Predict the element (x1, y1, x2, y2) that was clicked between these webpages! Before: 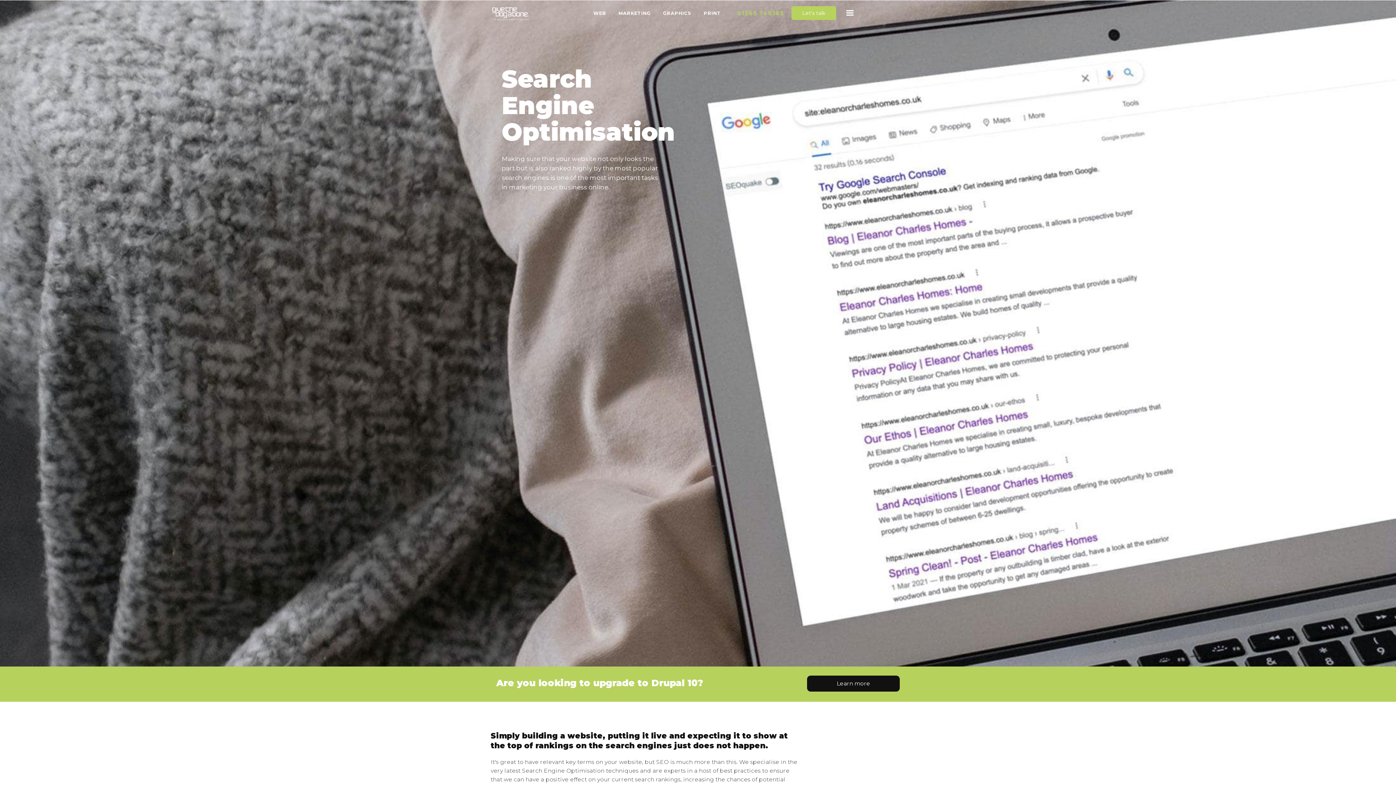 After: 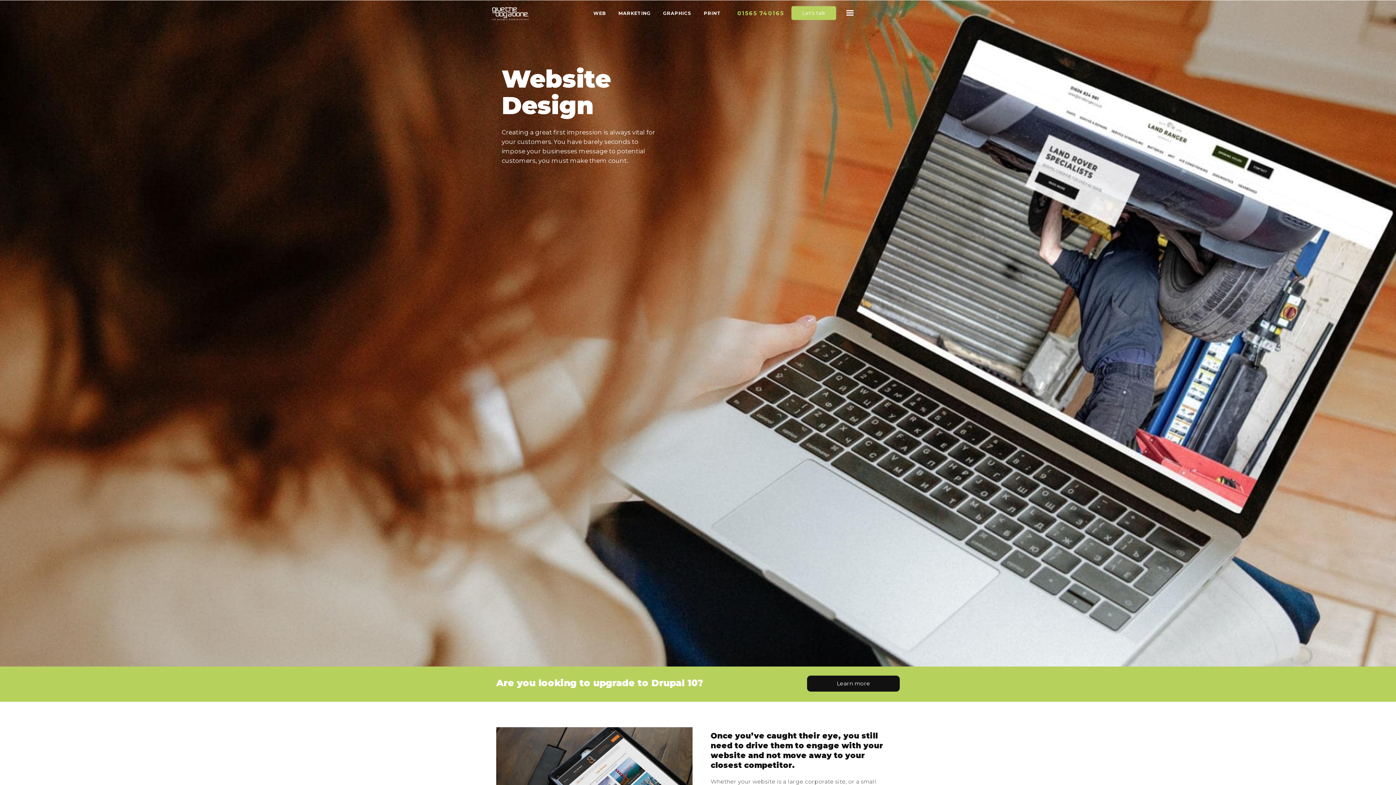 Action: bbox: (587, 5, 612, 21) label: WEB